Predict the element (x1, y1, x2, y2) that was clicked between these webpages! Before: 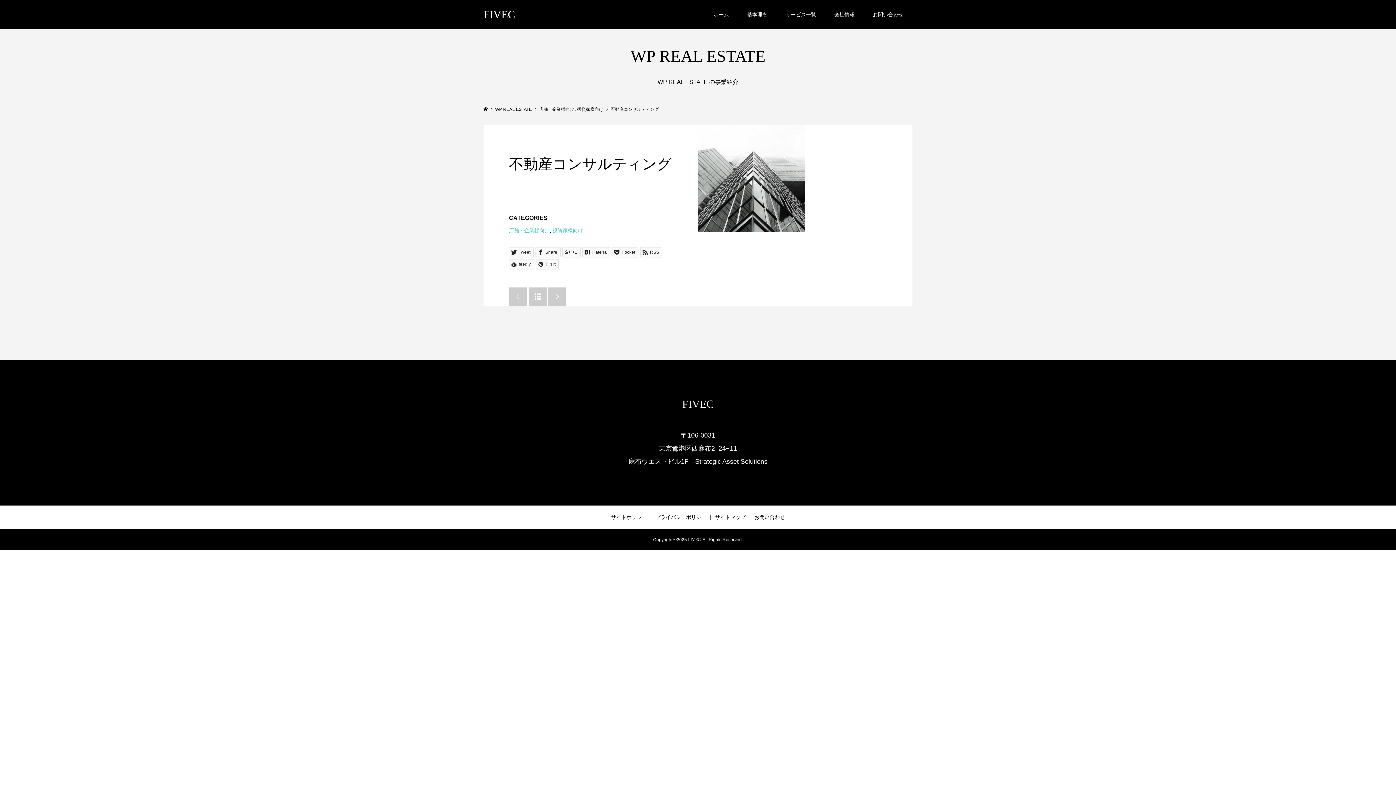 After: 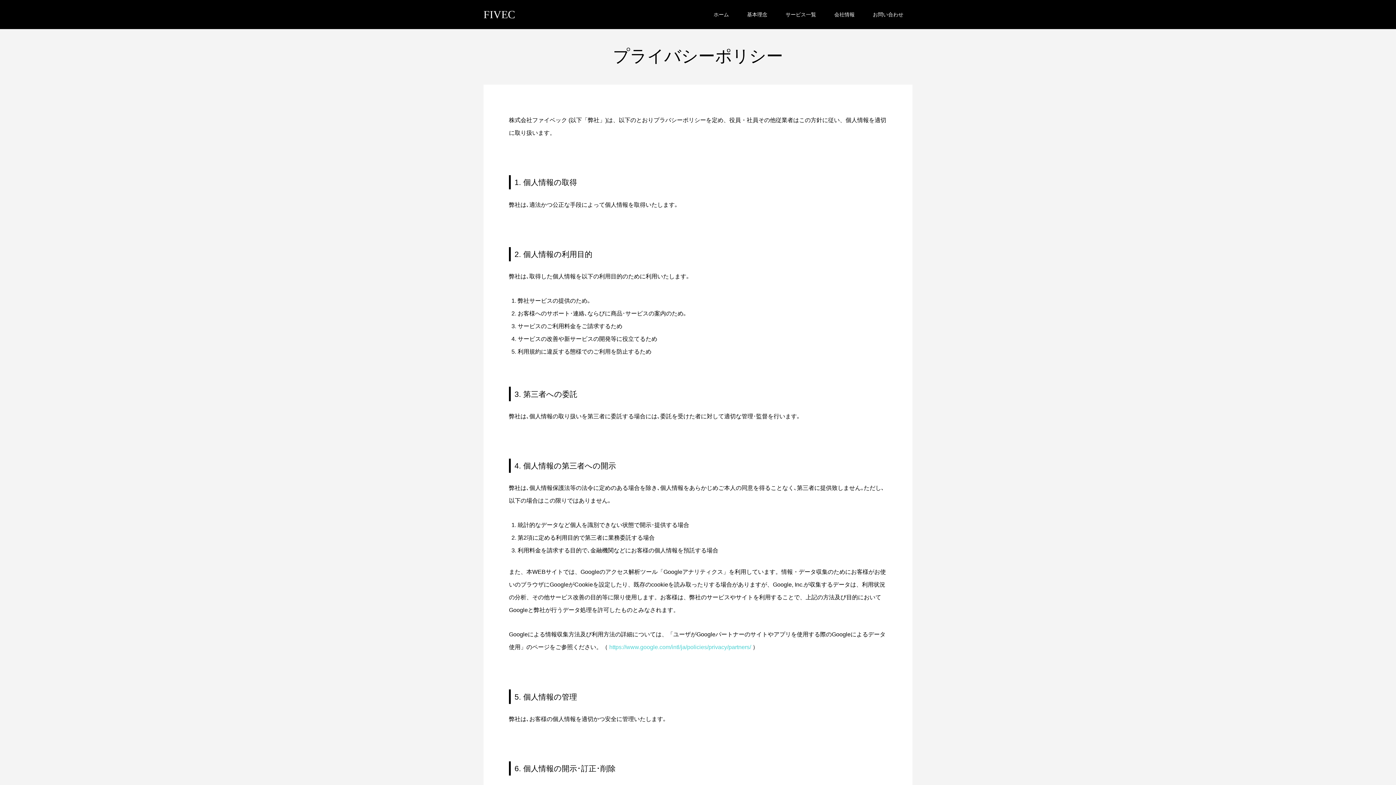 Action: bbox: (652, 512, 710, 522) label: プライバシーポリシー